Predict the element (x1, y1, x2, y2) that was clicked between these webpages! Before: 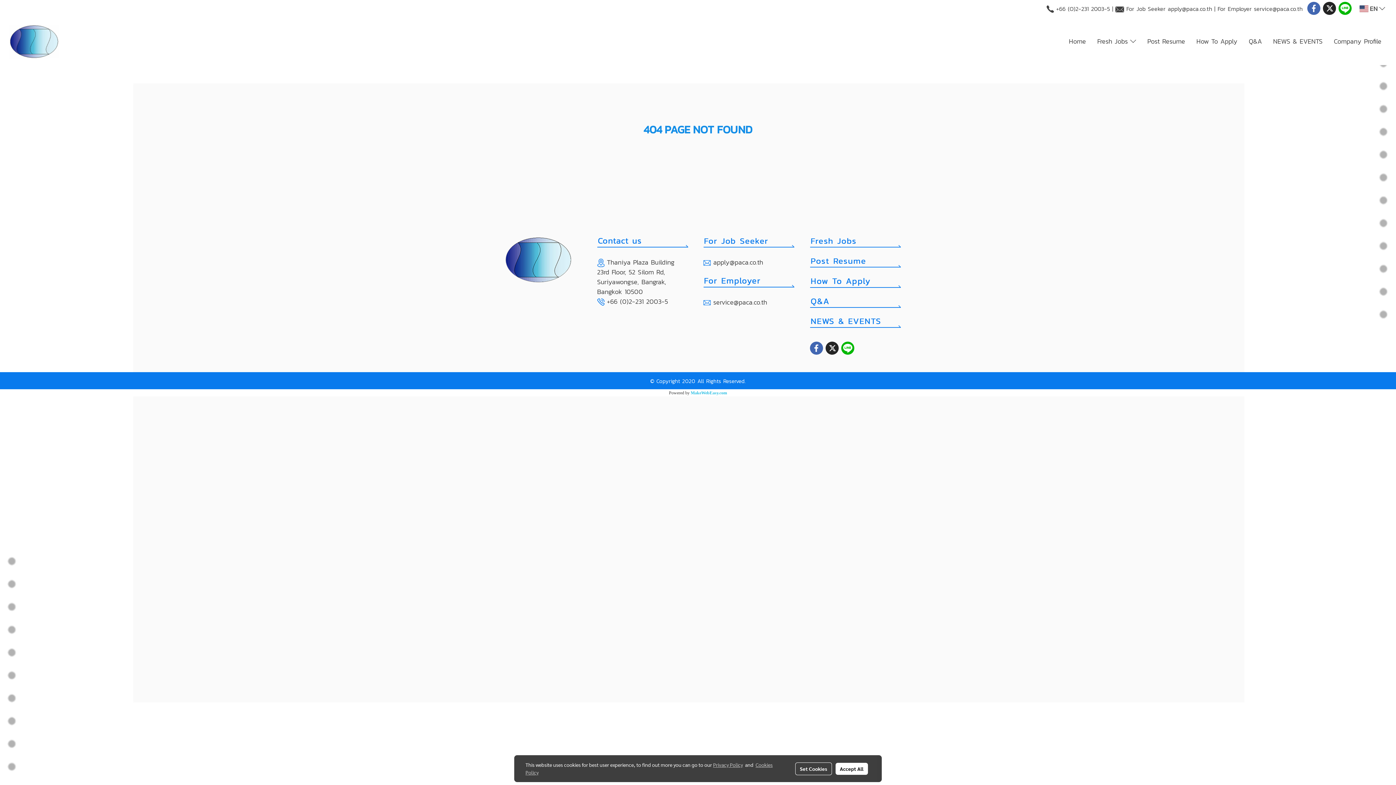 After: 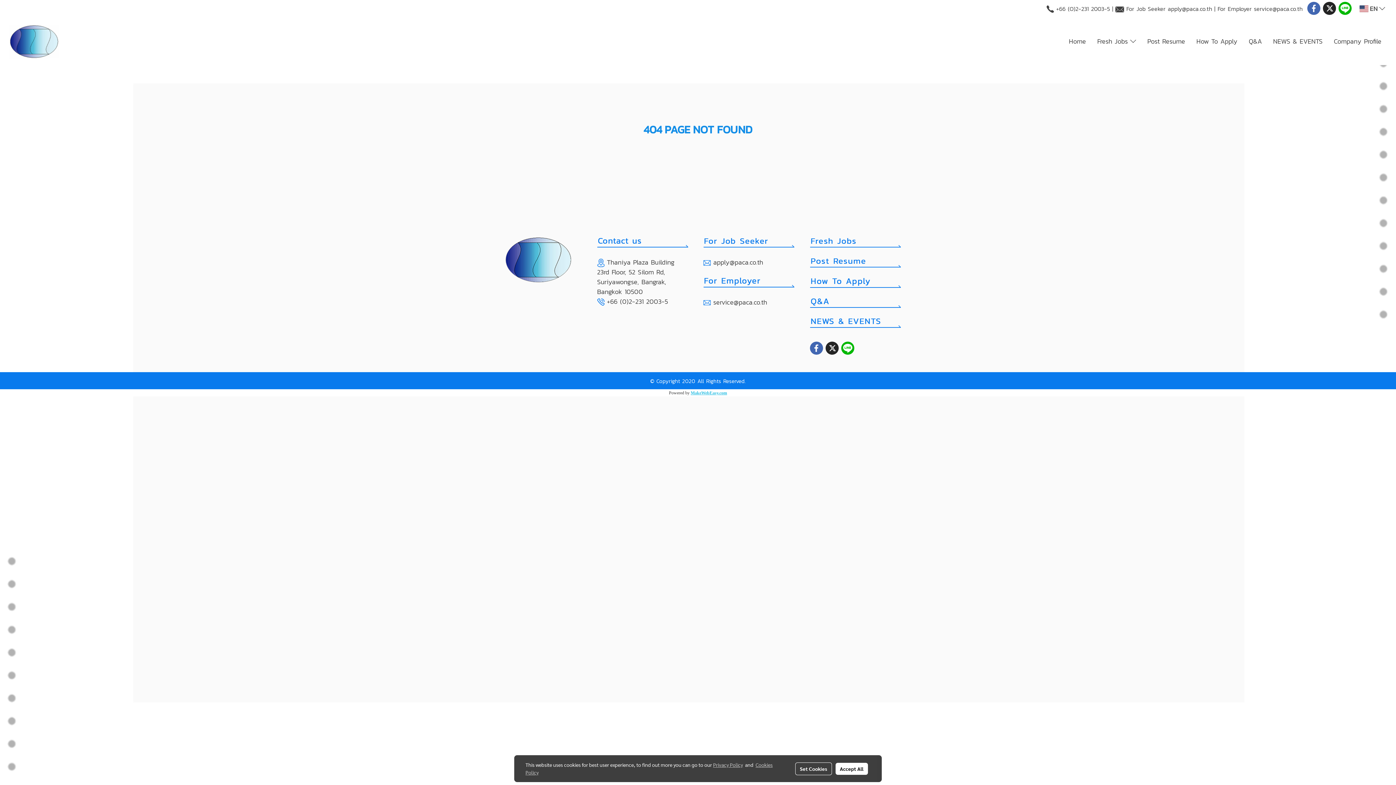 Action: bbox: (690, 390, 727, 395) label: MakeWebEasy.com